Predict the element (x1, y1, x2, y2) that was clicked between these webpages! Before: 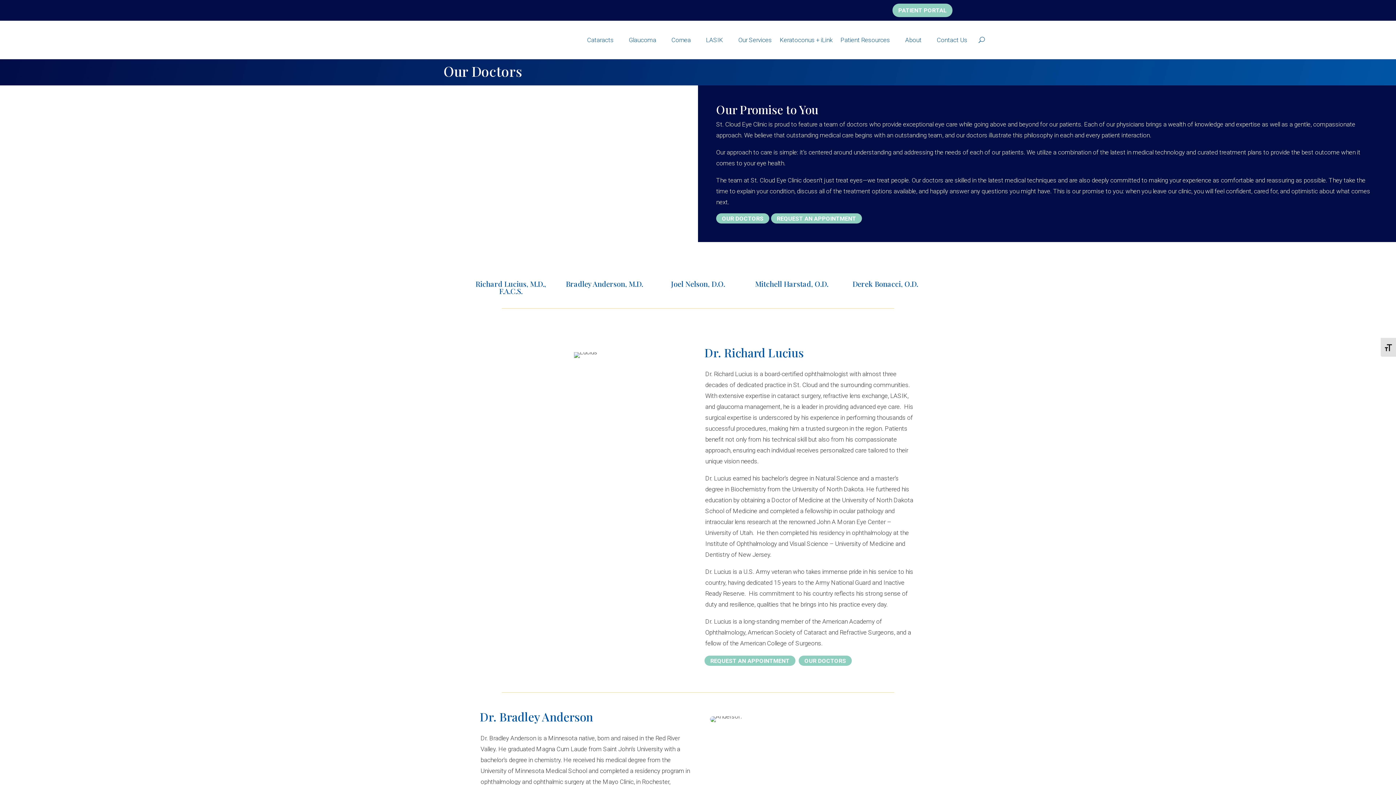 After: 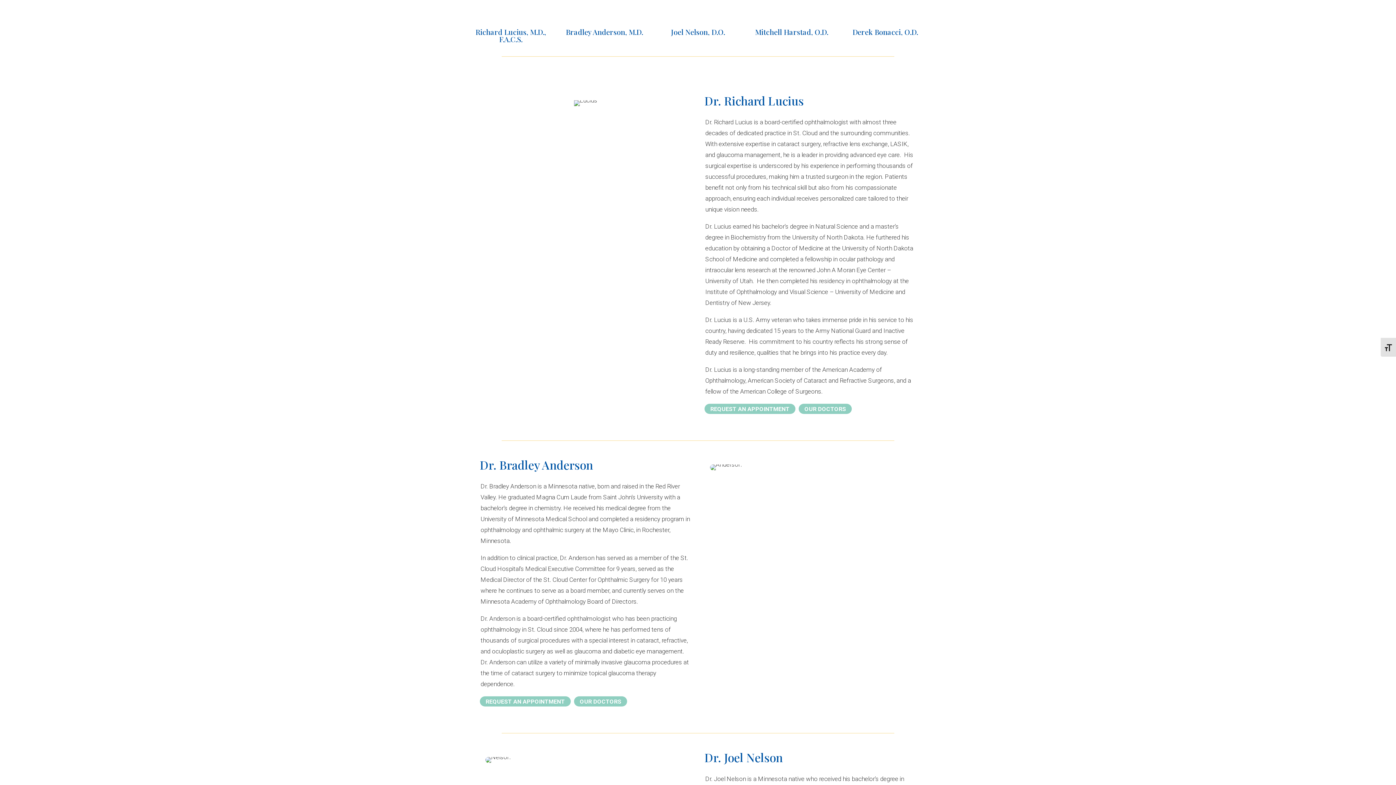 Action: label: OUR DOCTORS bbox: (798, 655, 852, 666)